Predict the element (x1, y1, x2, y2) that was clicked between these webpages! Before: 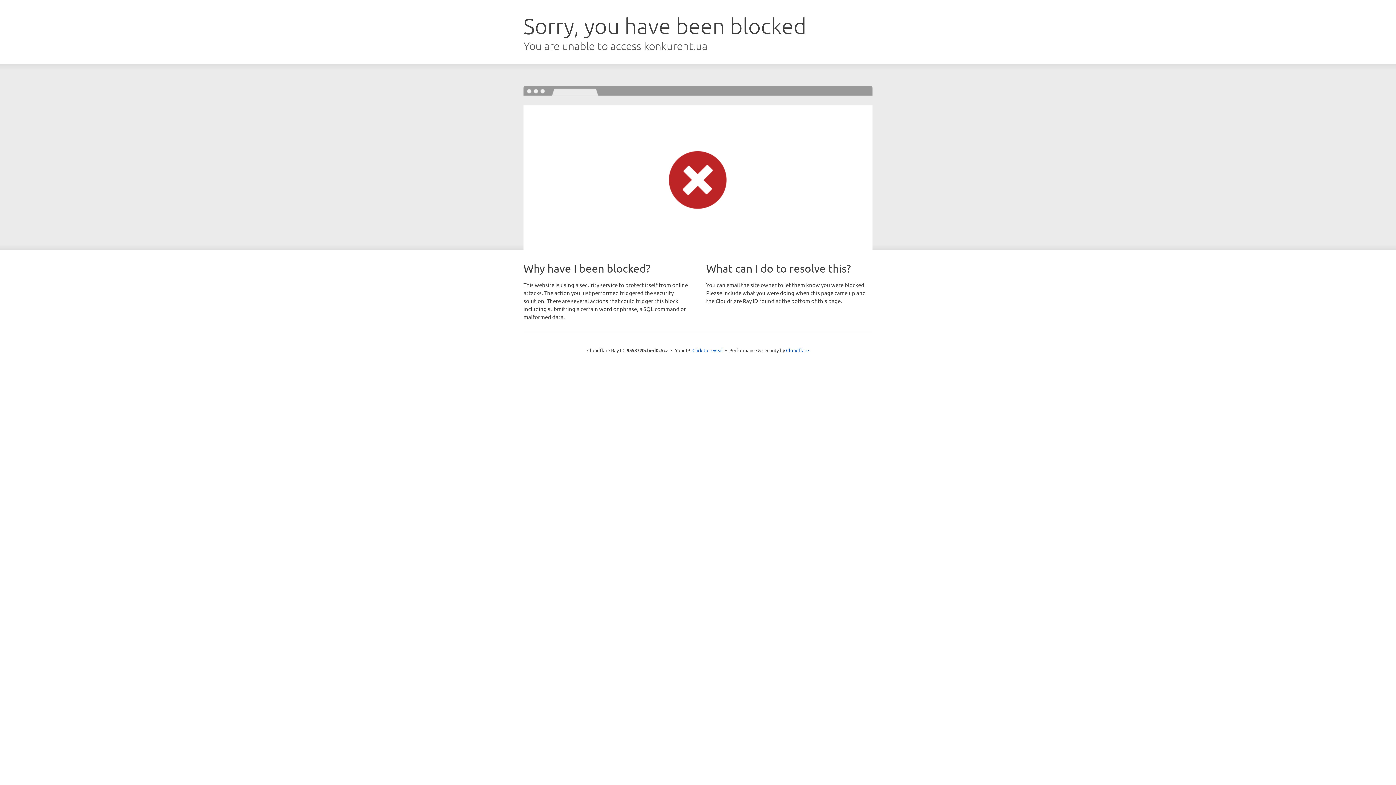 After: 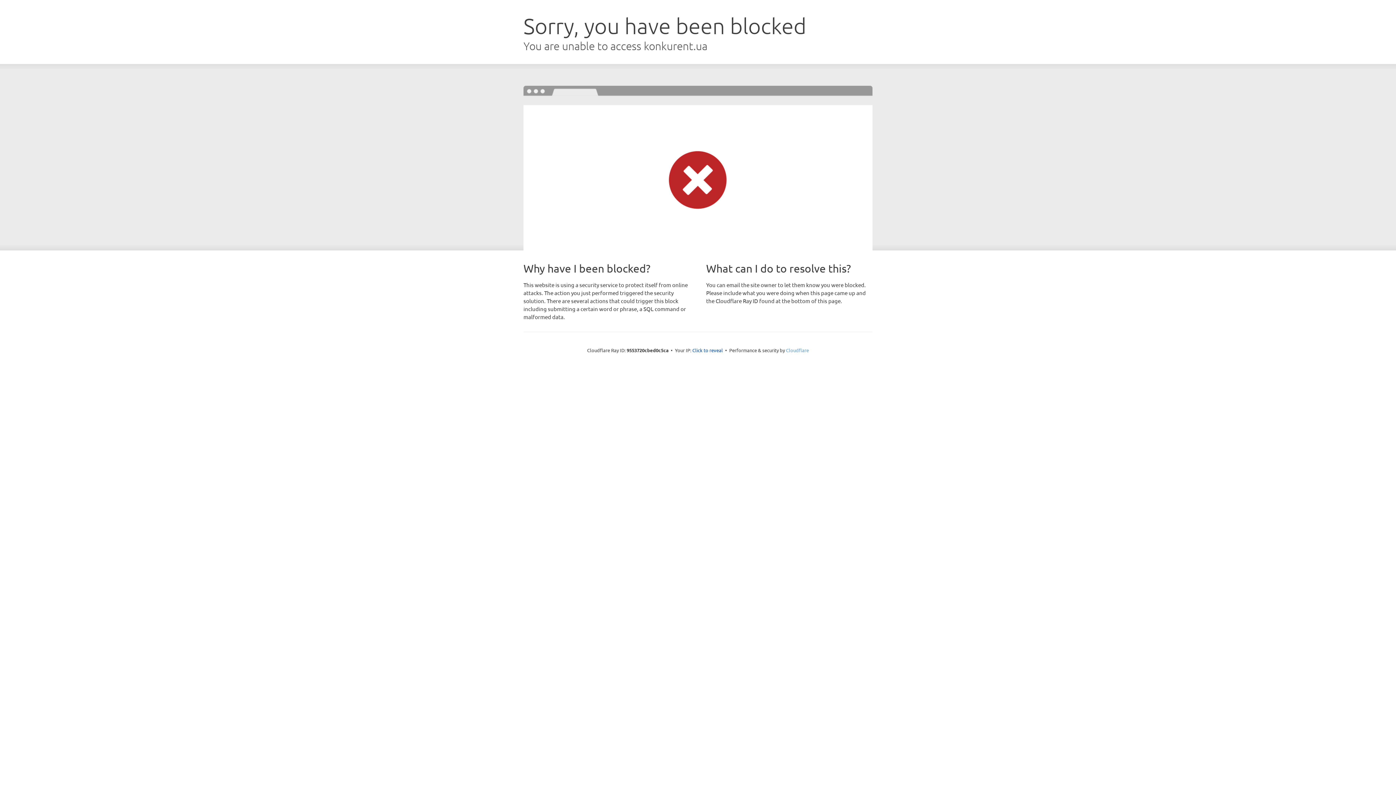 Action: label: Cloudflare bbox: (786, 347, 809, 353)